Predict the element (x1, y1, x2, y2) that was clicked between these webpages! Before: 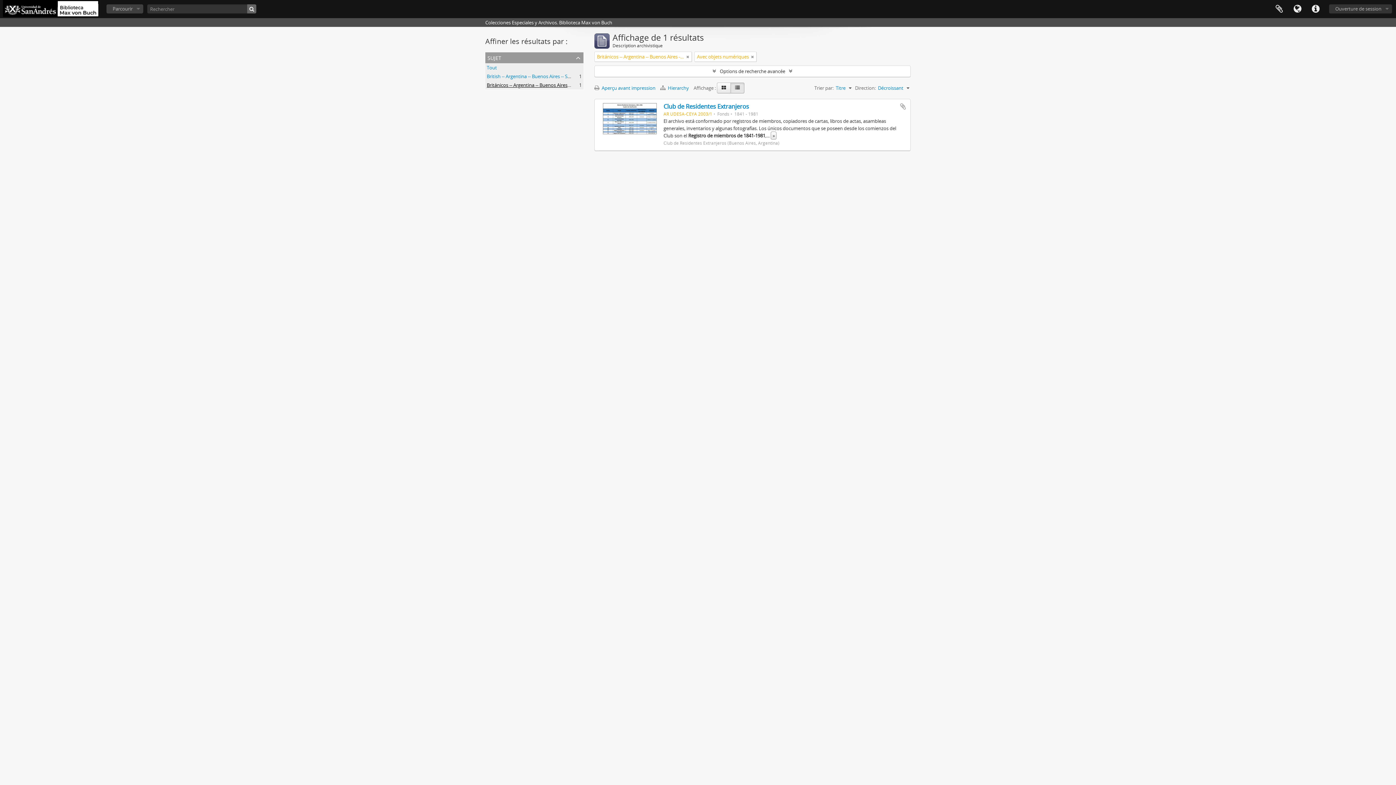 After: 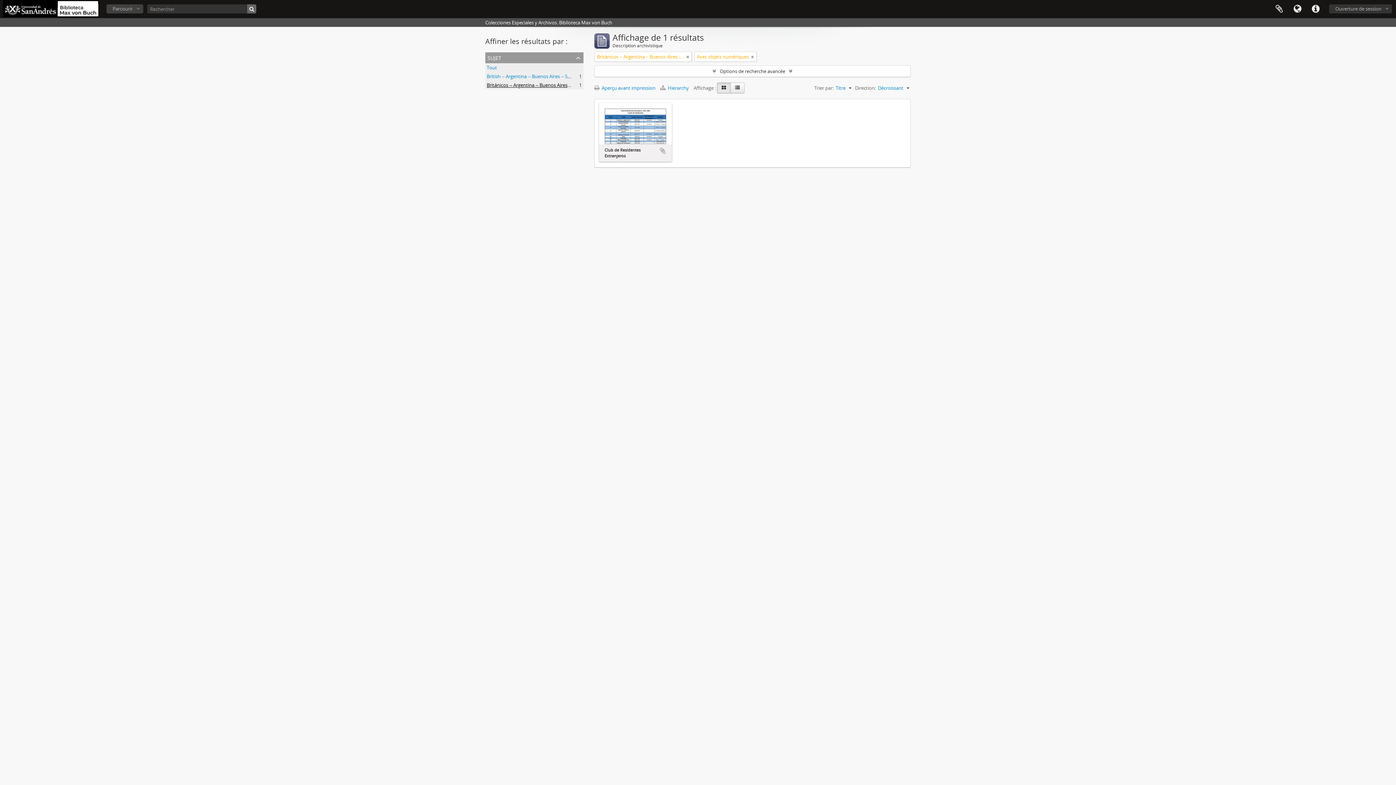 Action: bbox: (717, 82, 730, 93)